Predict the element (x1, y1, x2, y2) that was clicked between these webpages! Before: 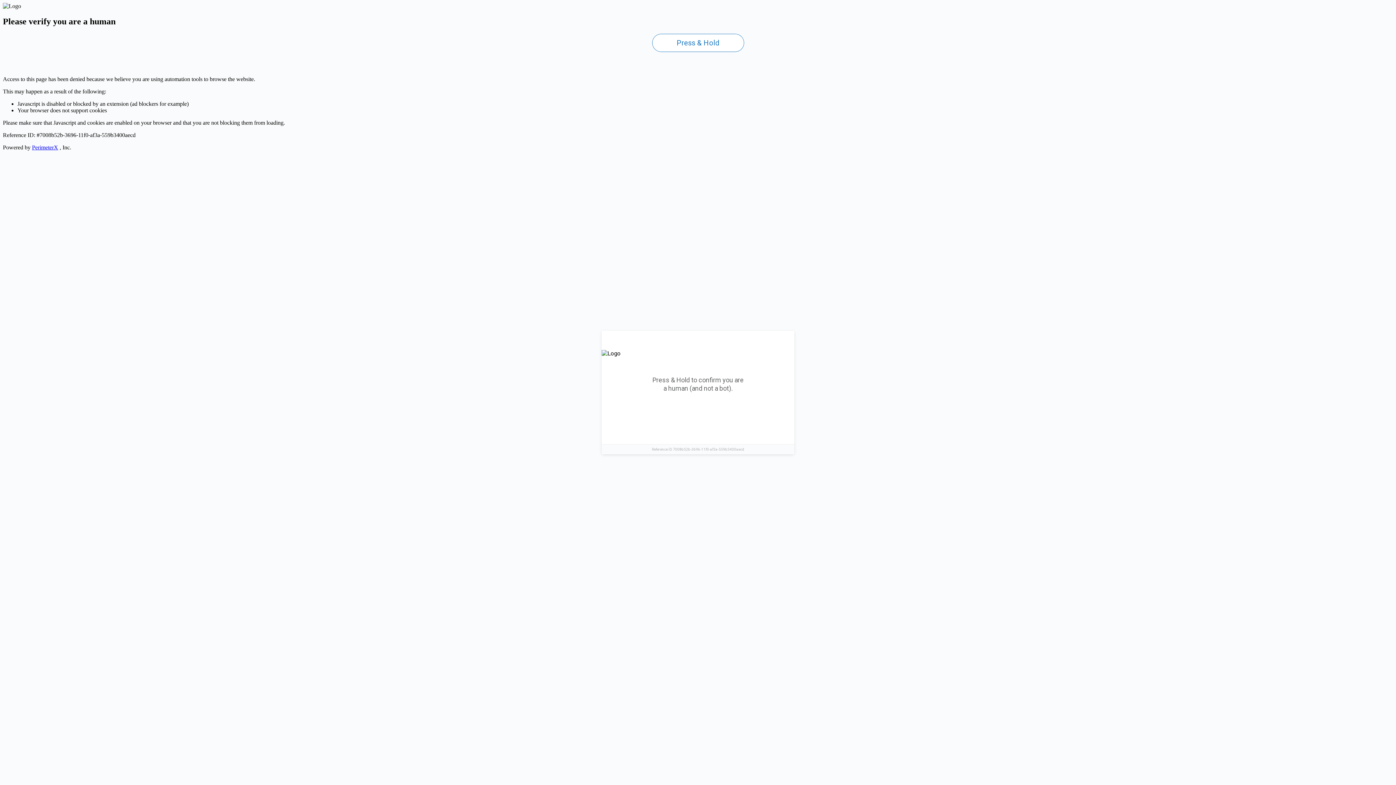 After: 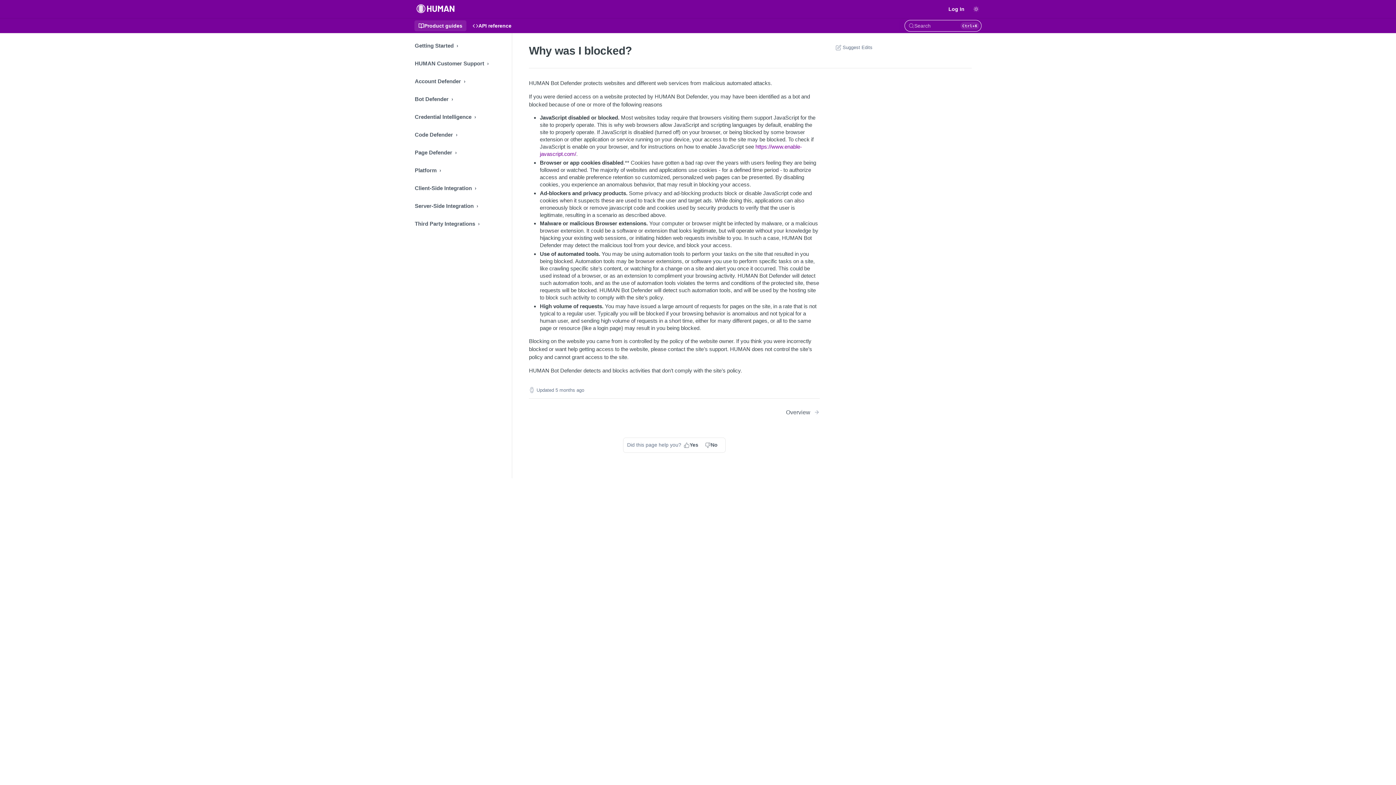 Action: label: PerimeterX bbox: (32, 144, 58, 150)